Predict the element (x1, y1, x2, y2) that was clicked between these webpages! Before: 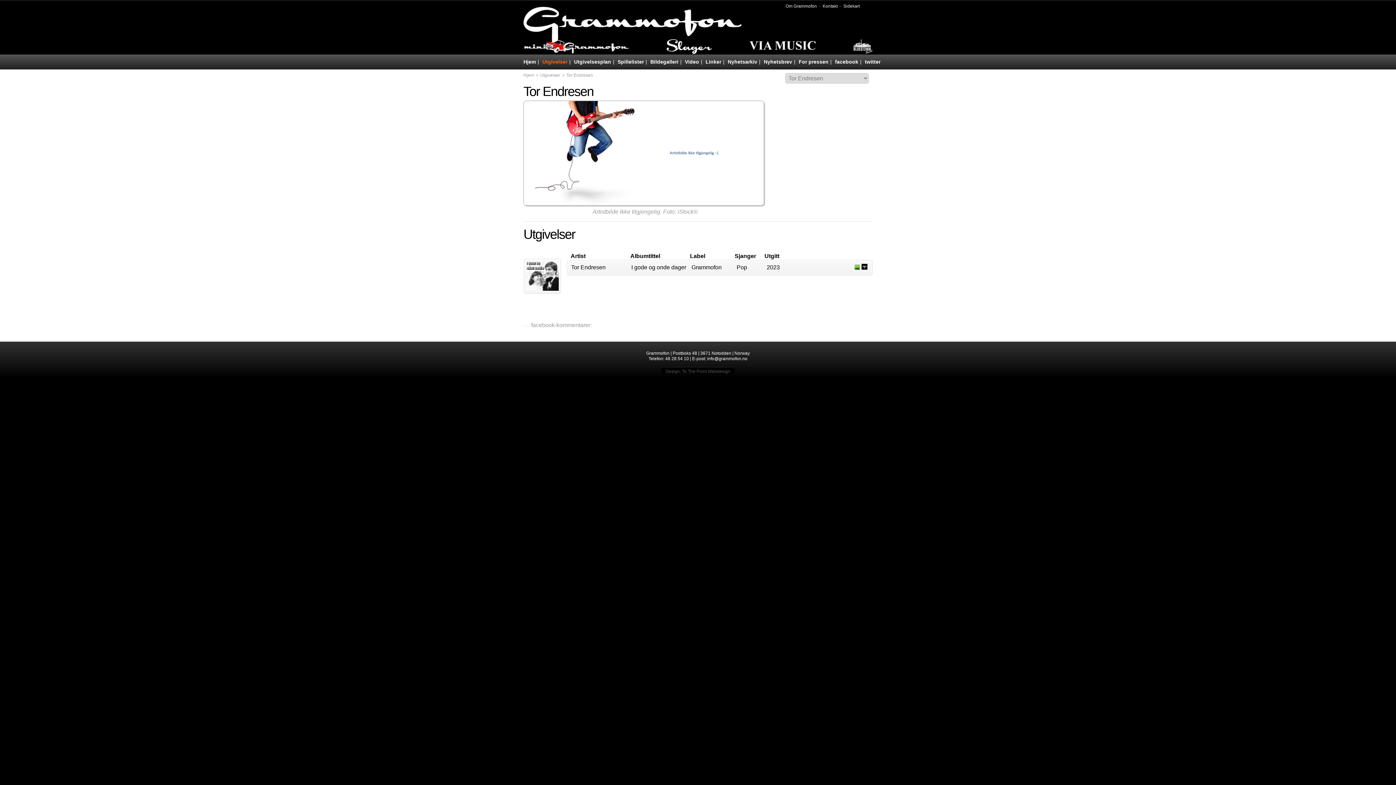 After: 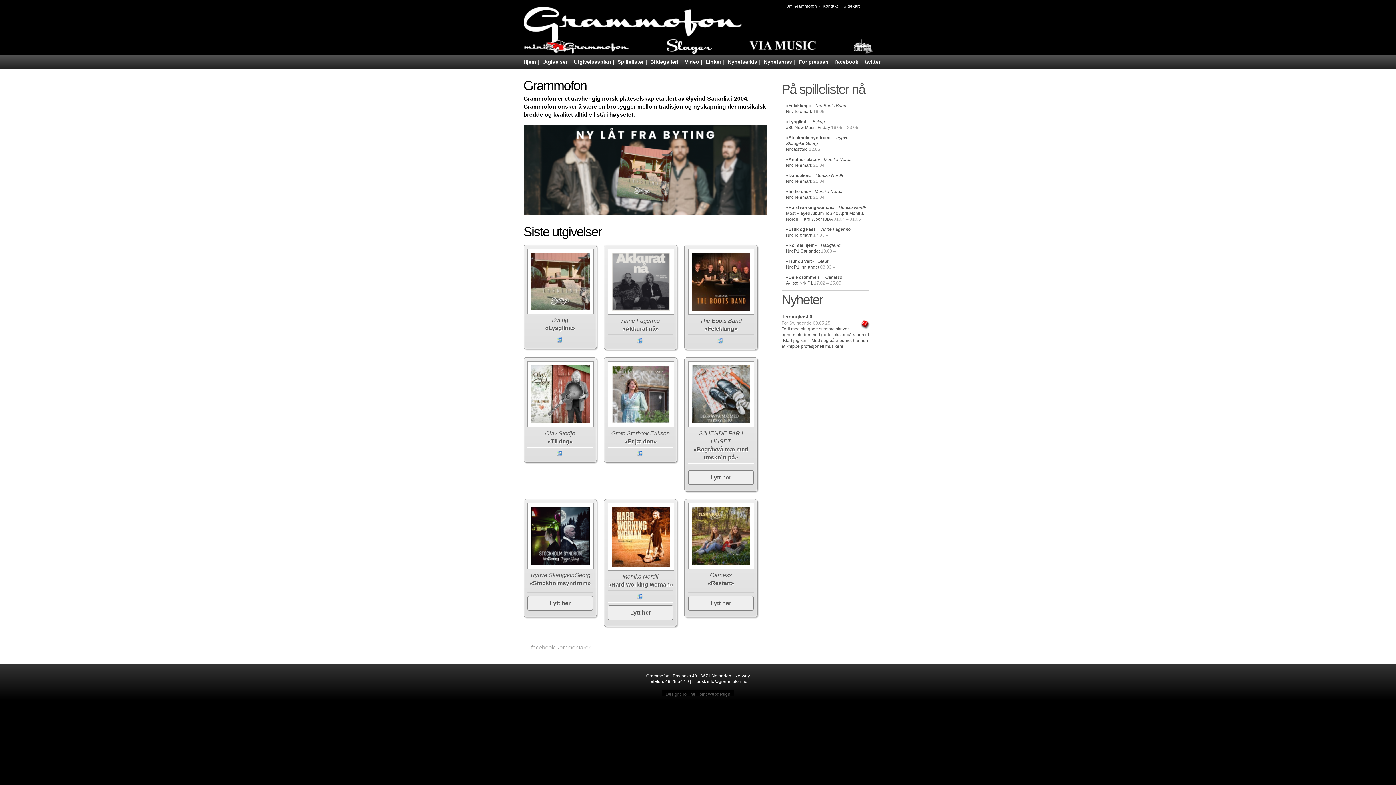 Action: bbox: (523, 6, 741, 42)